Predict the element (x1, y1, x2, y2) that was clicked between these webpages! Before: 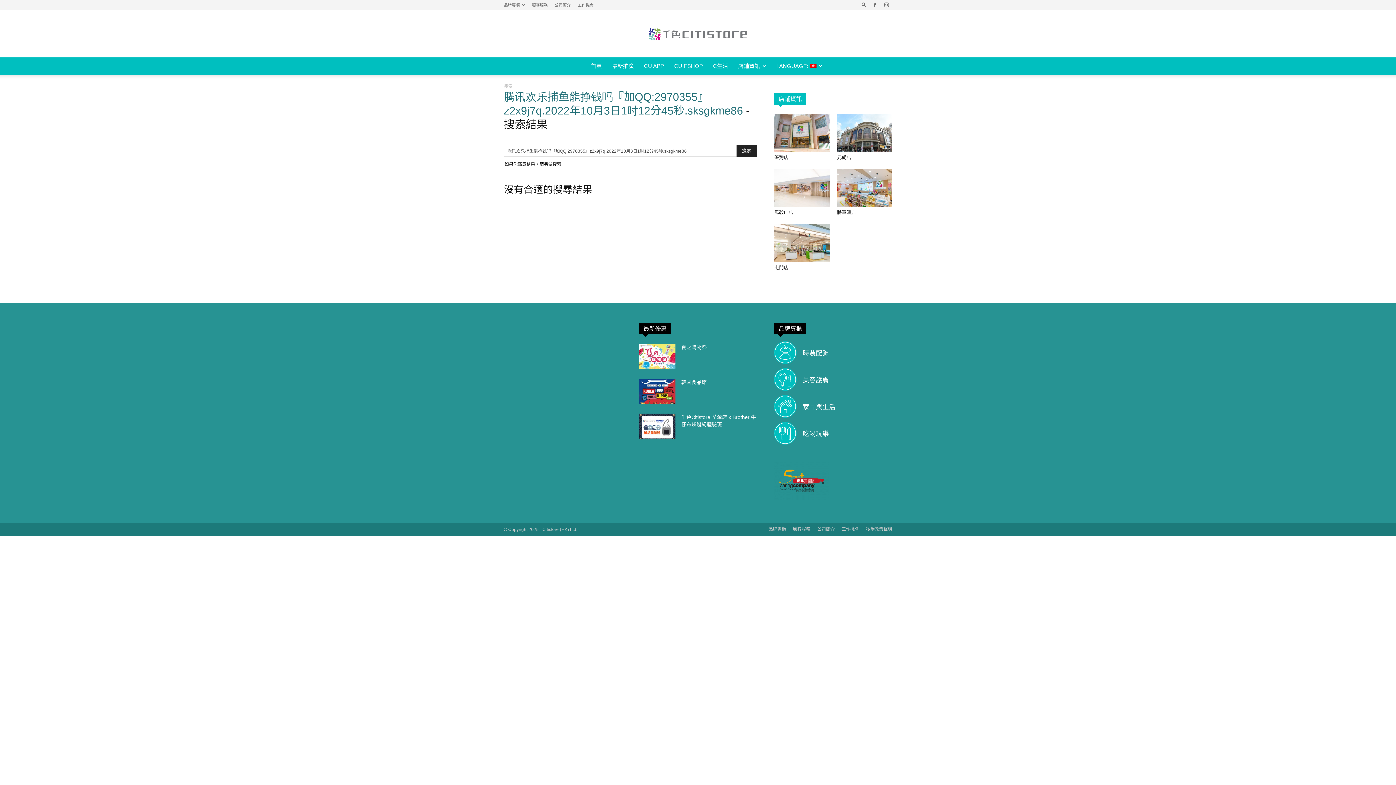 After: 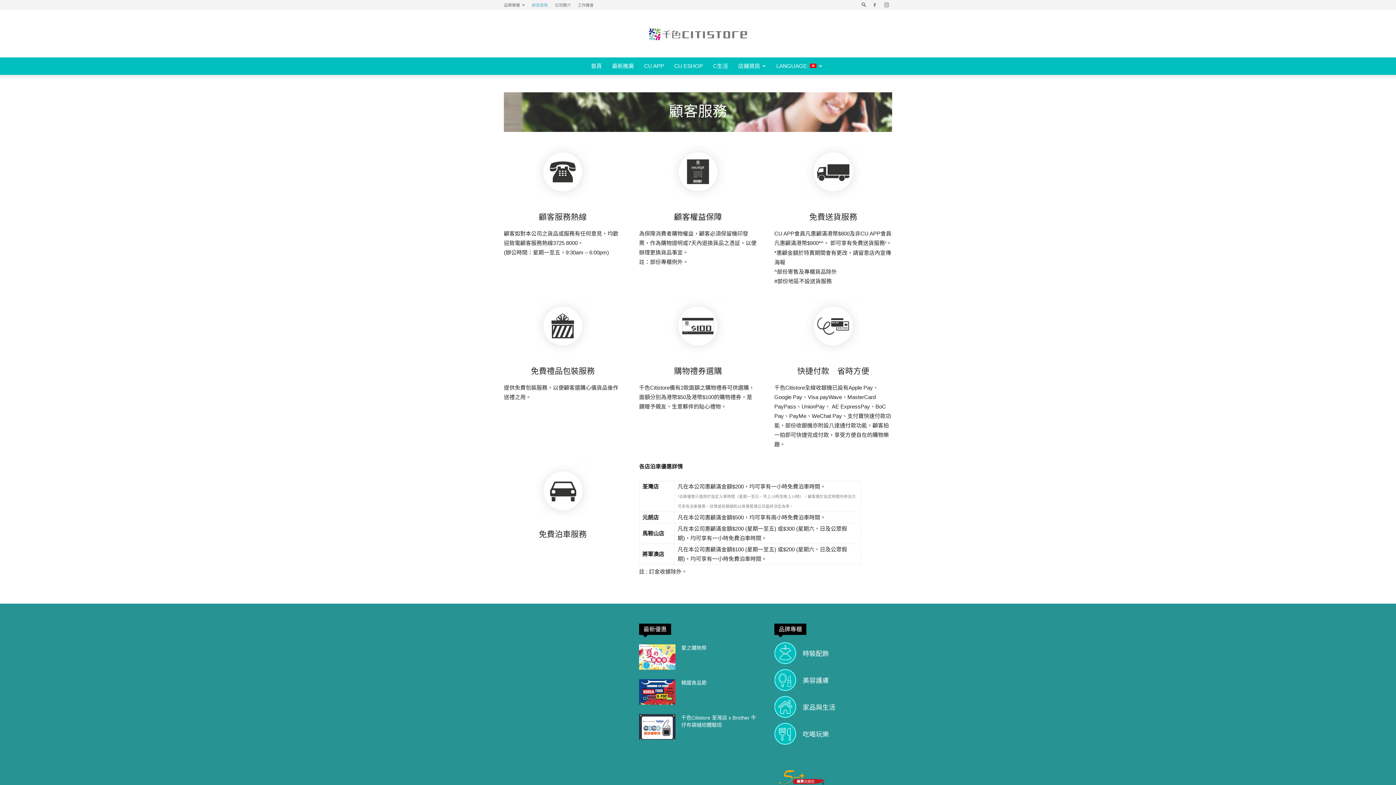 Action: label: 顧客服務 bbox: (532, 2, 548, 7)